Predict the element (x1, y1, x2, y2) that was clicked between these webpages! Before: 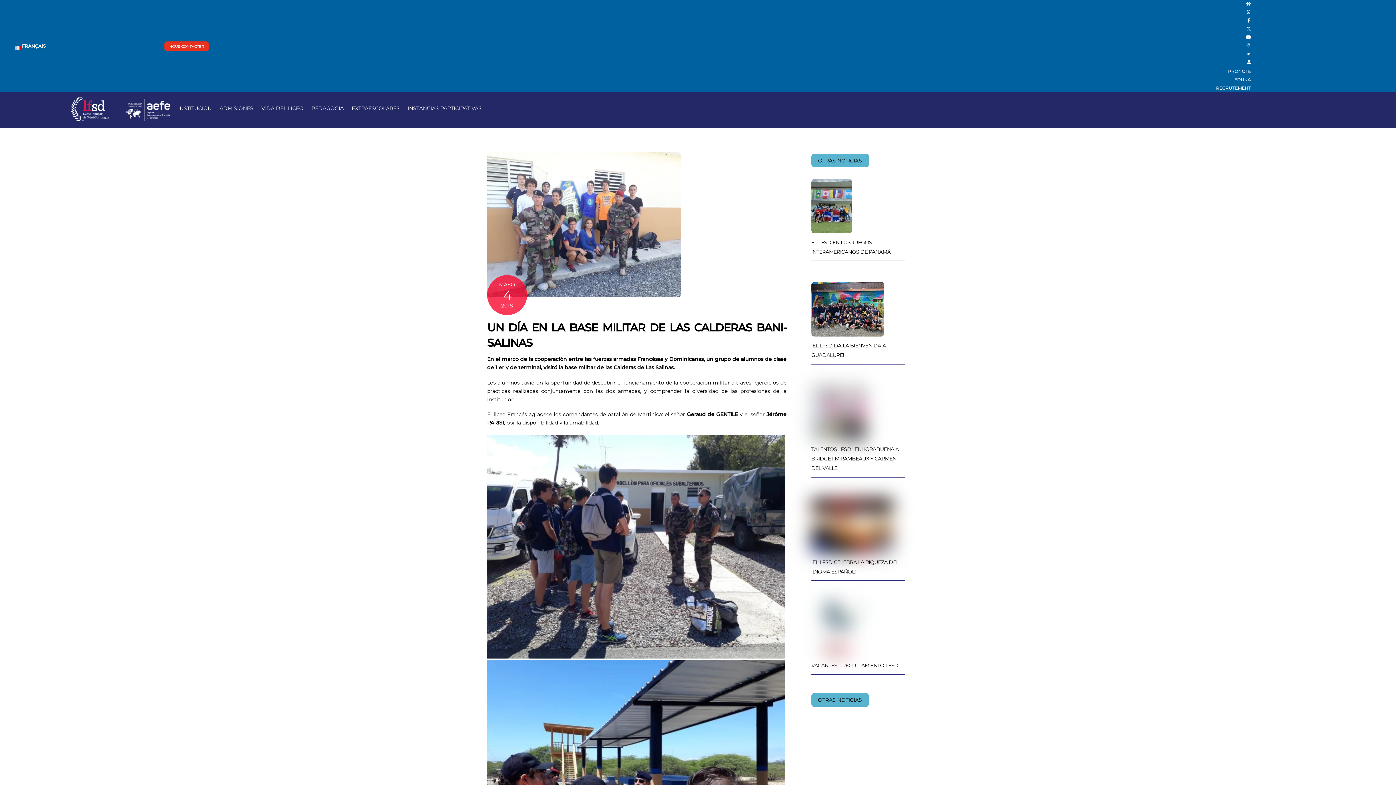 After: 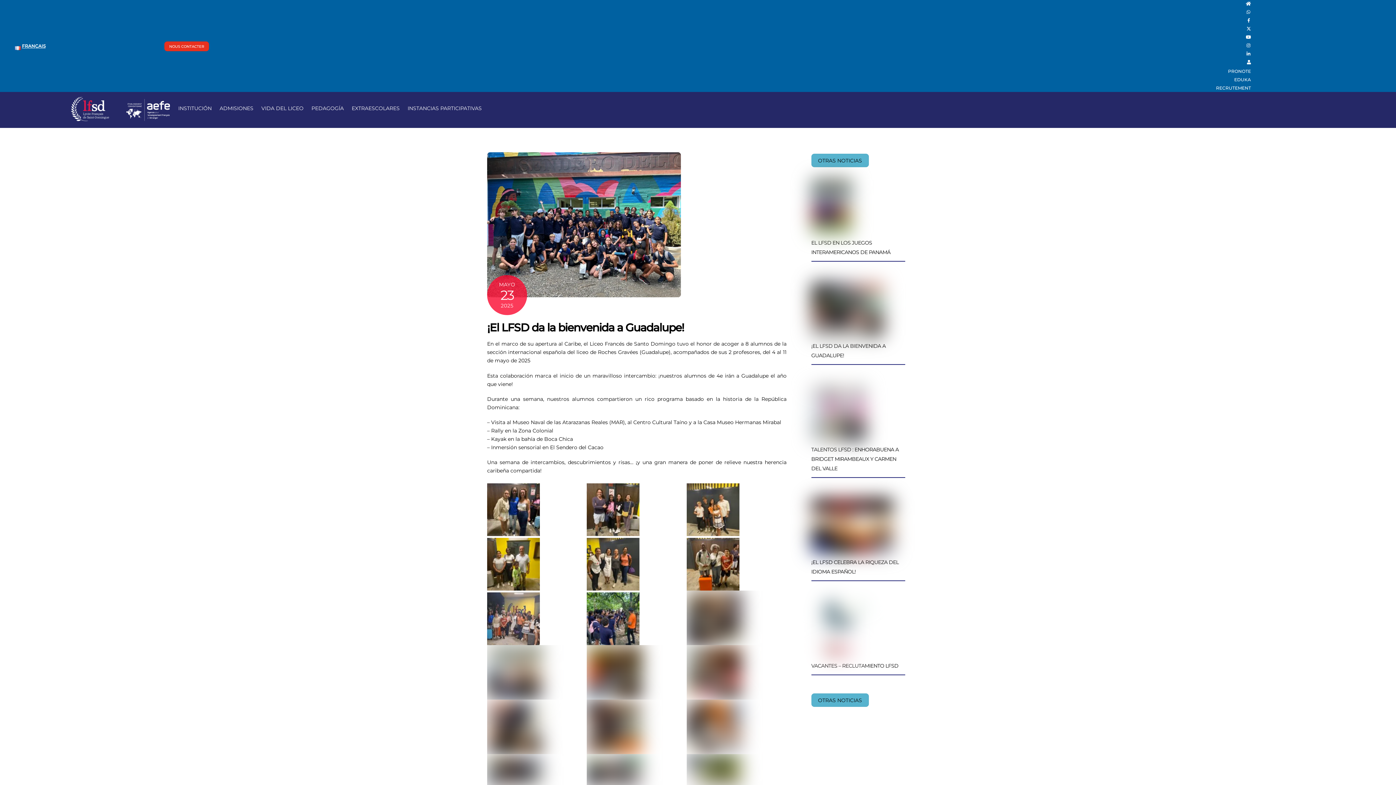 Action: bbox: (811, 328, 884, 335)